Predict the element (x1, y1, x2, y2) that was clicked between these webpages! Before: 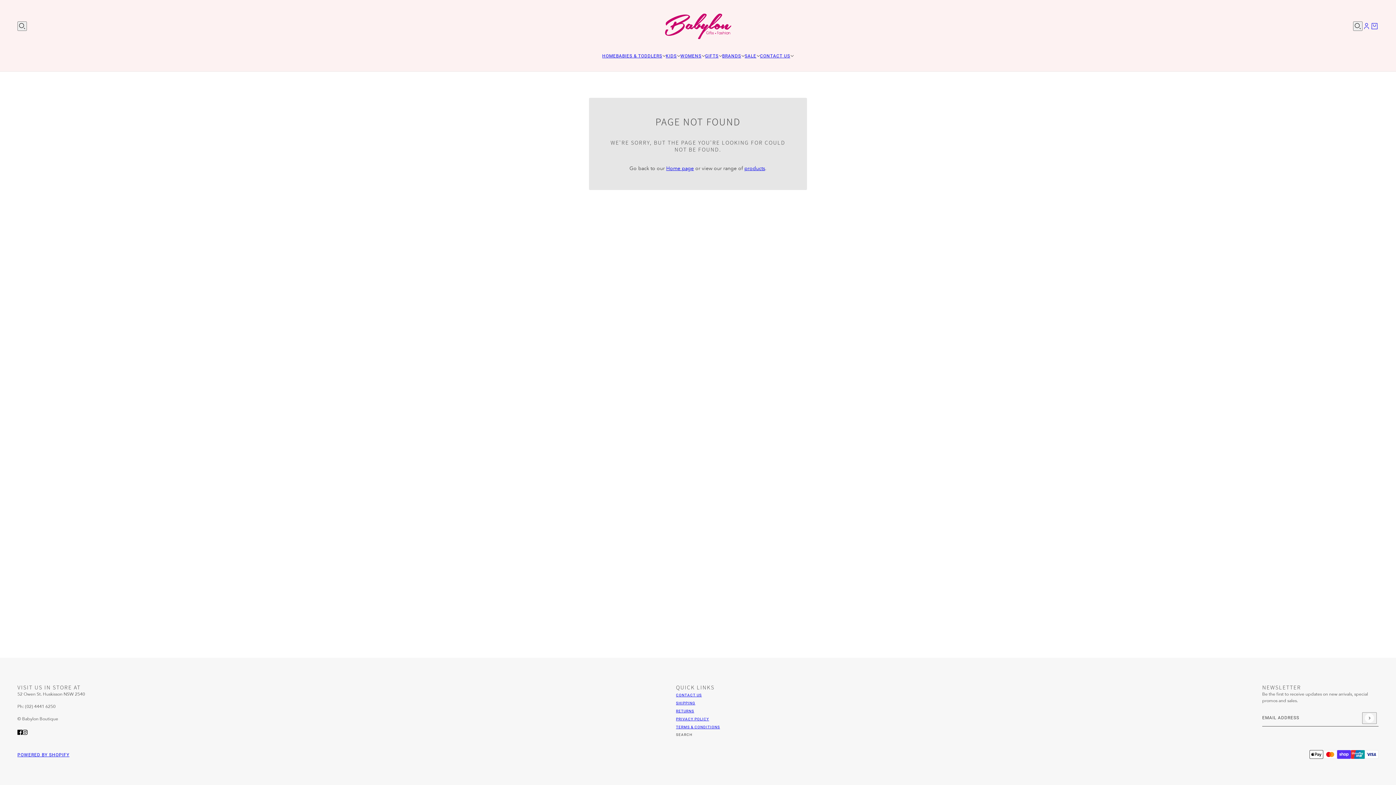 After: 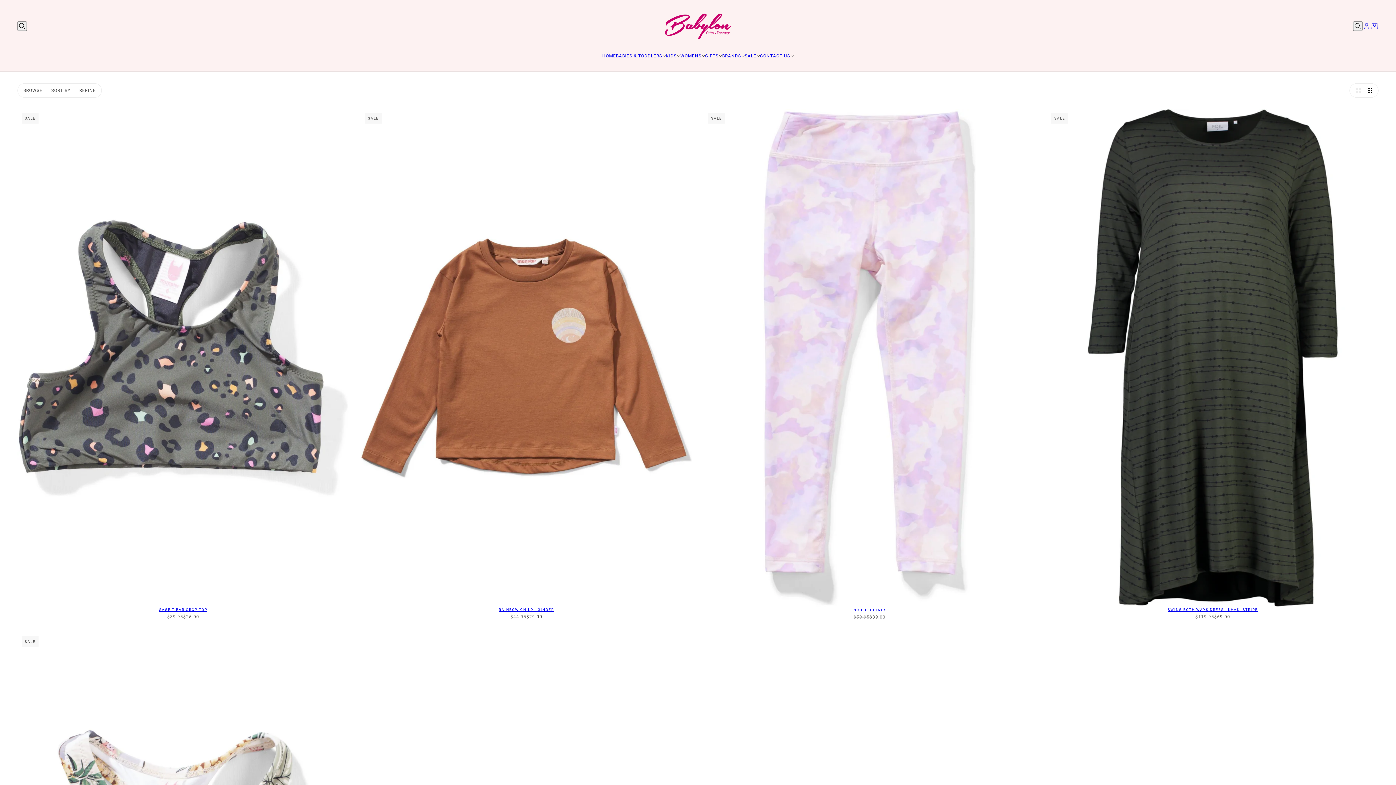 Action: bbox: (744, 52, 760, 59) label: SALE